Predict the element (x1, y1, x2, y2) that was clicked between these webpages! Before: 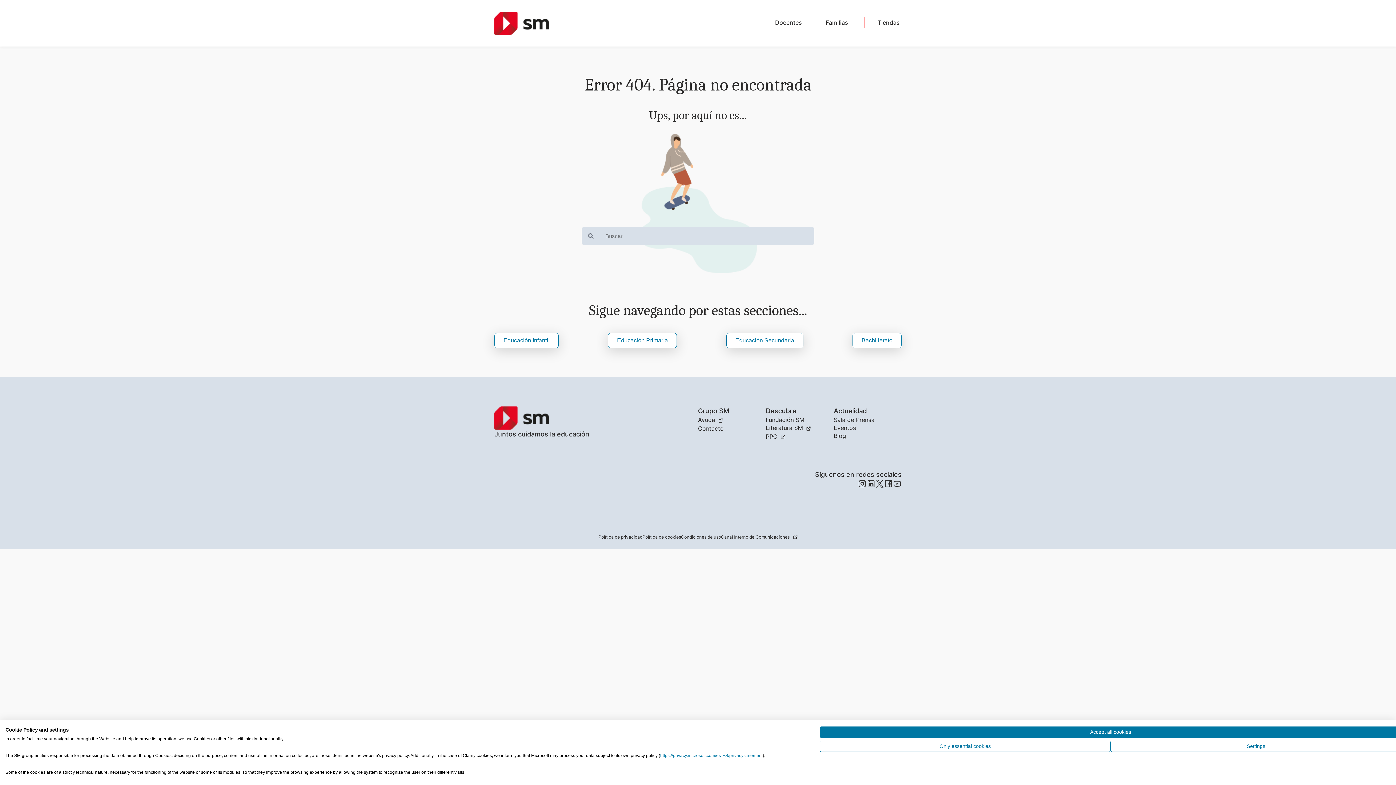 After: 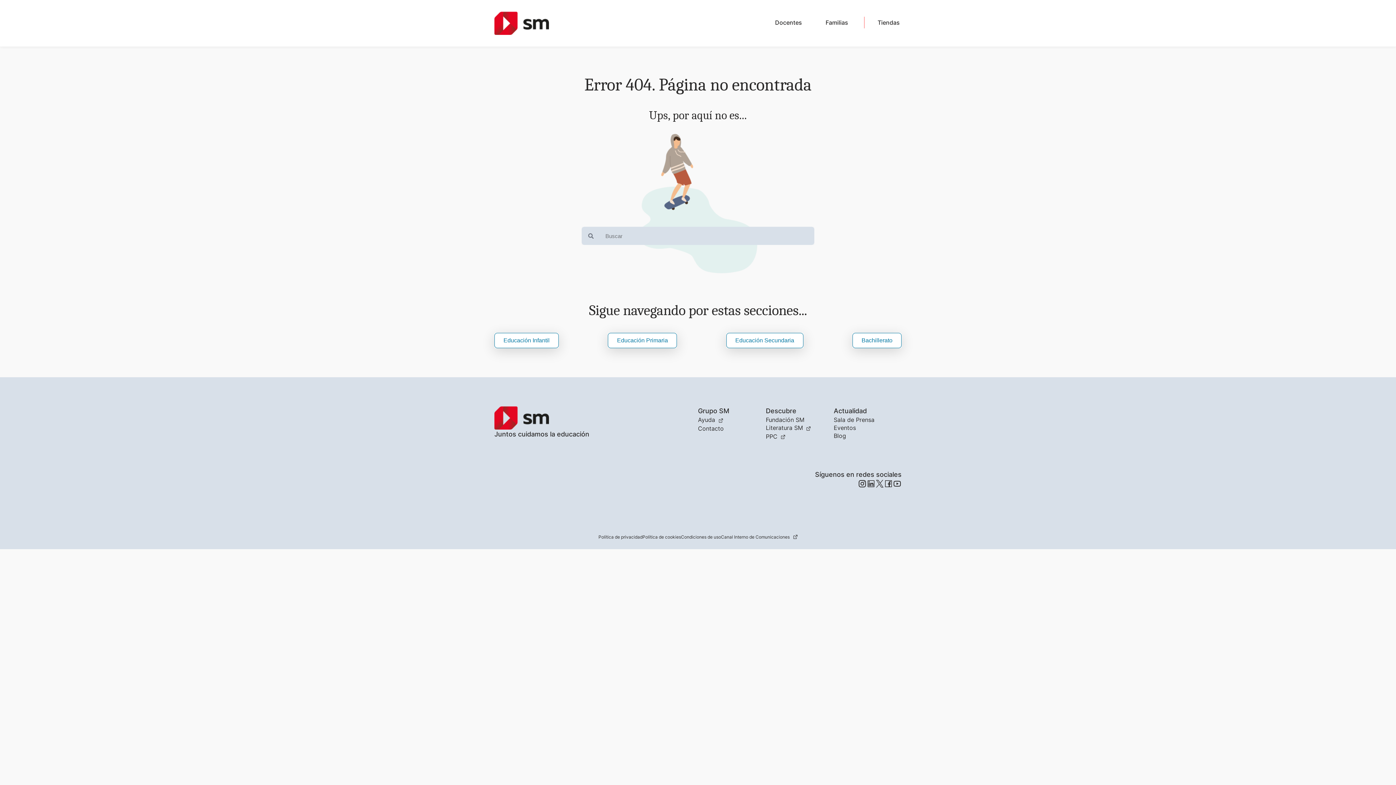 Action: label: Deny all cookies bbox: (820, 741, 1110, 752)